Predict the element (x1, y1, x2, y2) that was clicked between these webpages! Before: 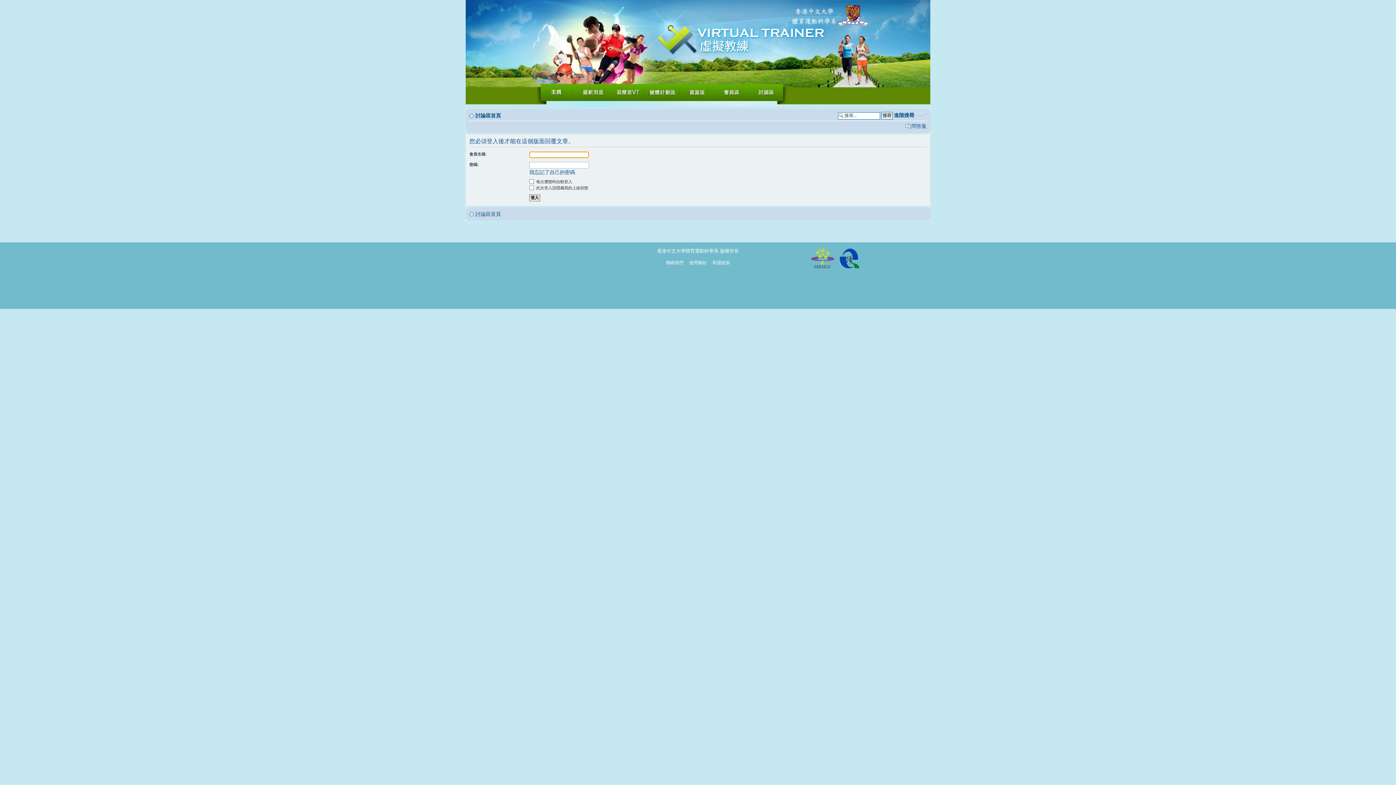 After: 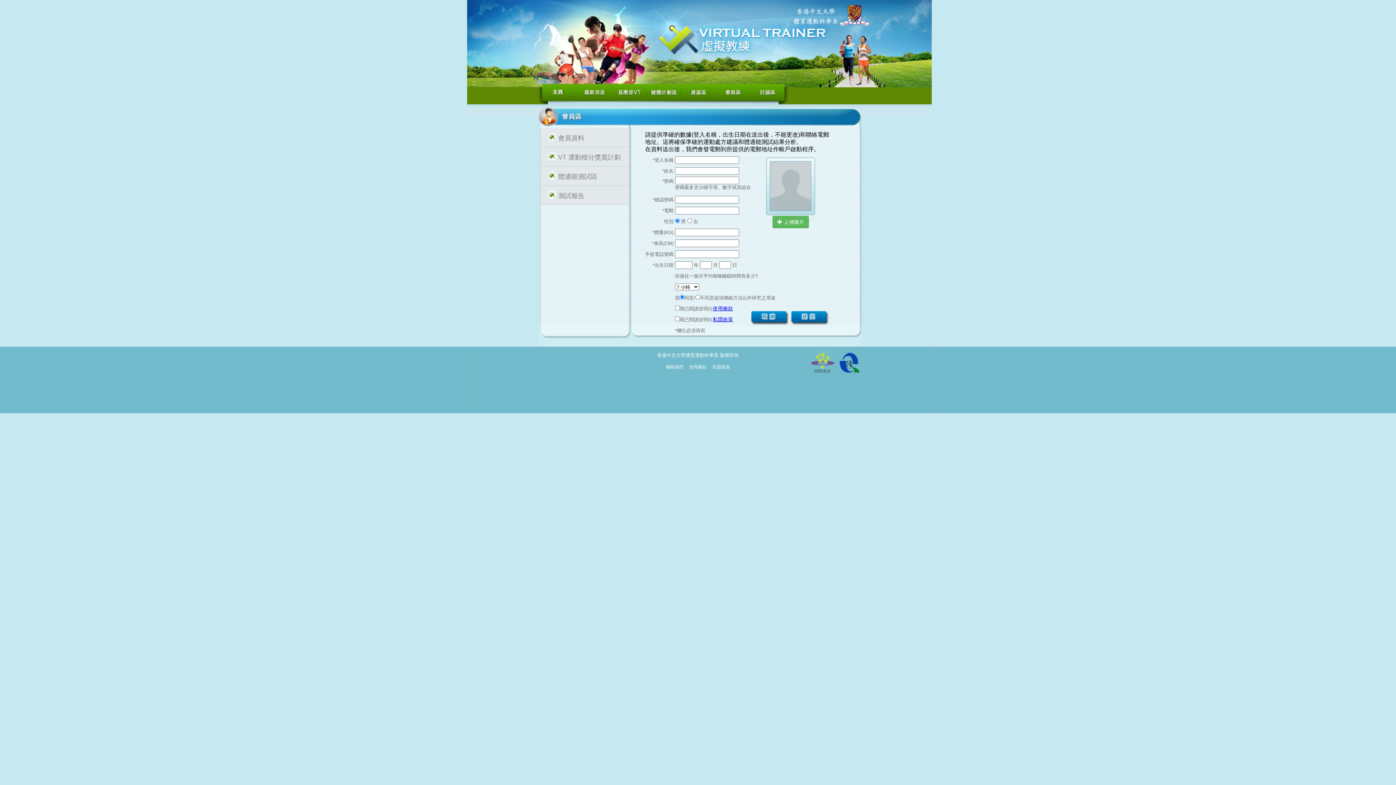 Action: bbox: (713, 84, 748, 102)